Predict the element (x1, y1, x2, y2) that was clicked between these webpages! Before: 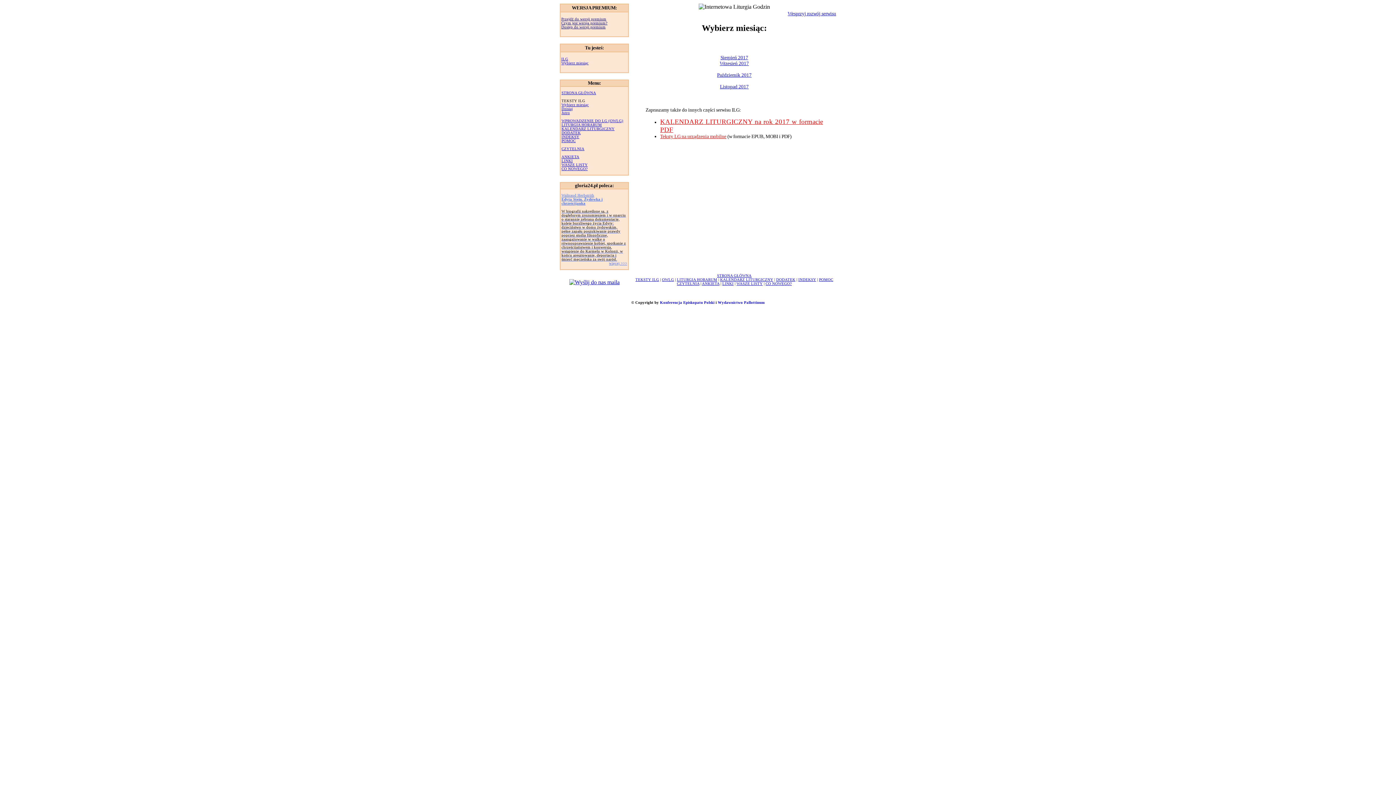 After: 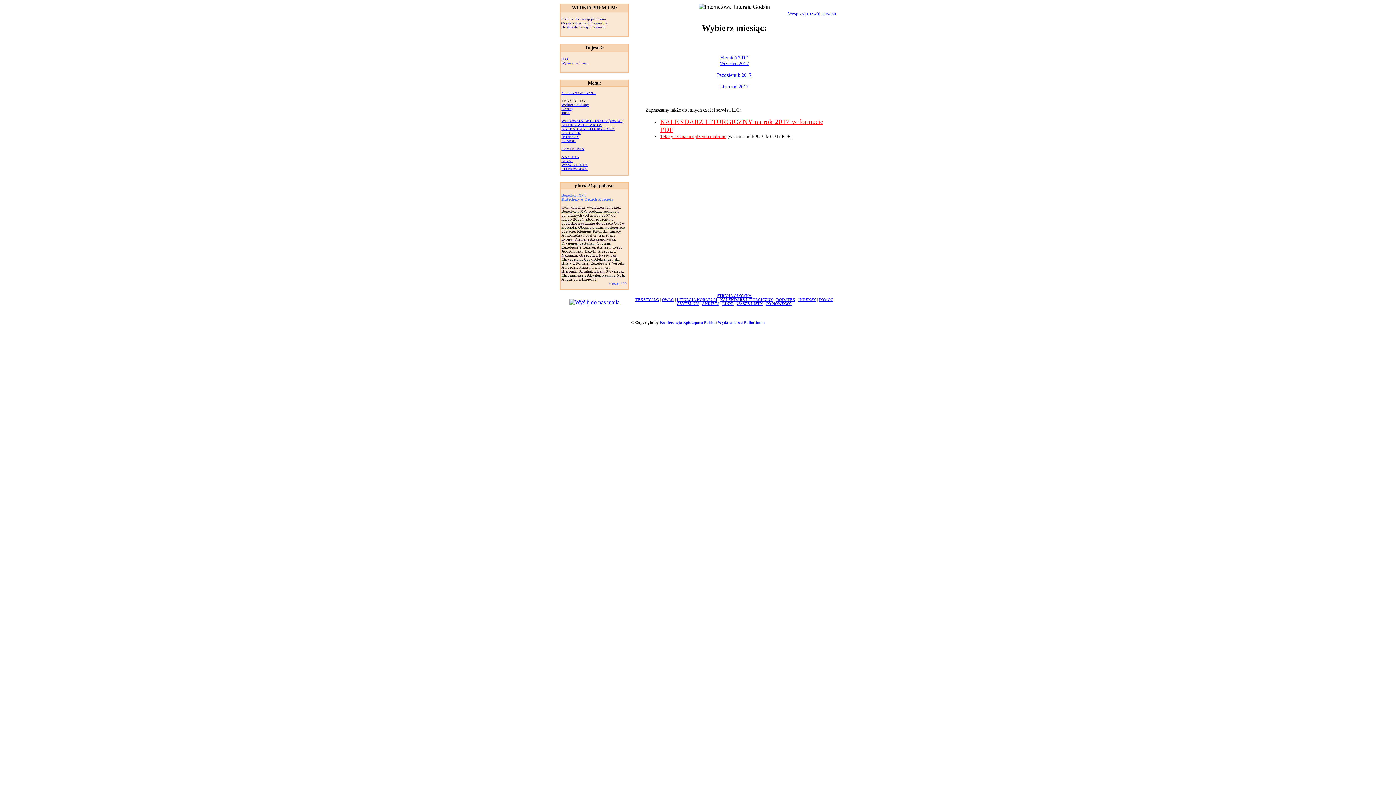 Action: bbox: (561, 166, 587, 170) label: CO NOWEGO?